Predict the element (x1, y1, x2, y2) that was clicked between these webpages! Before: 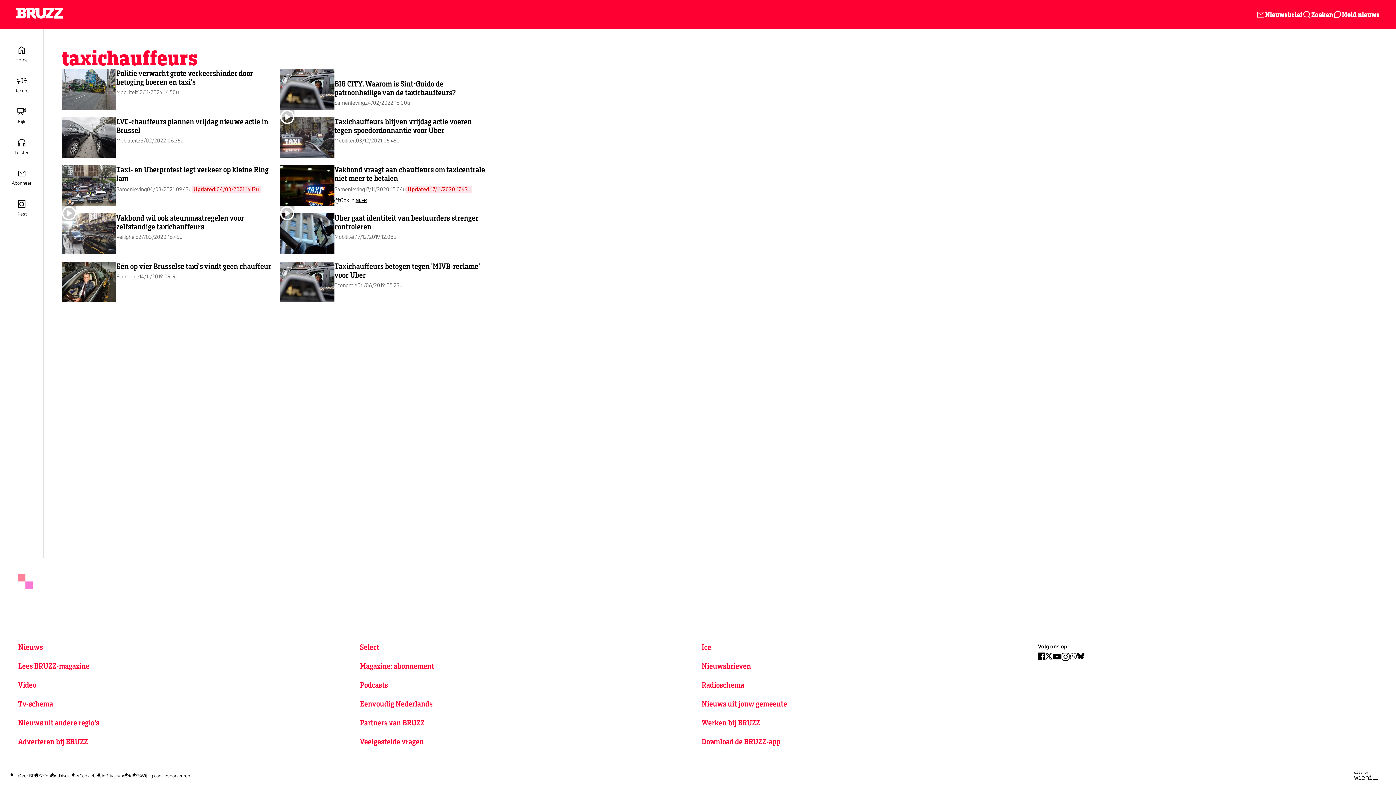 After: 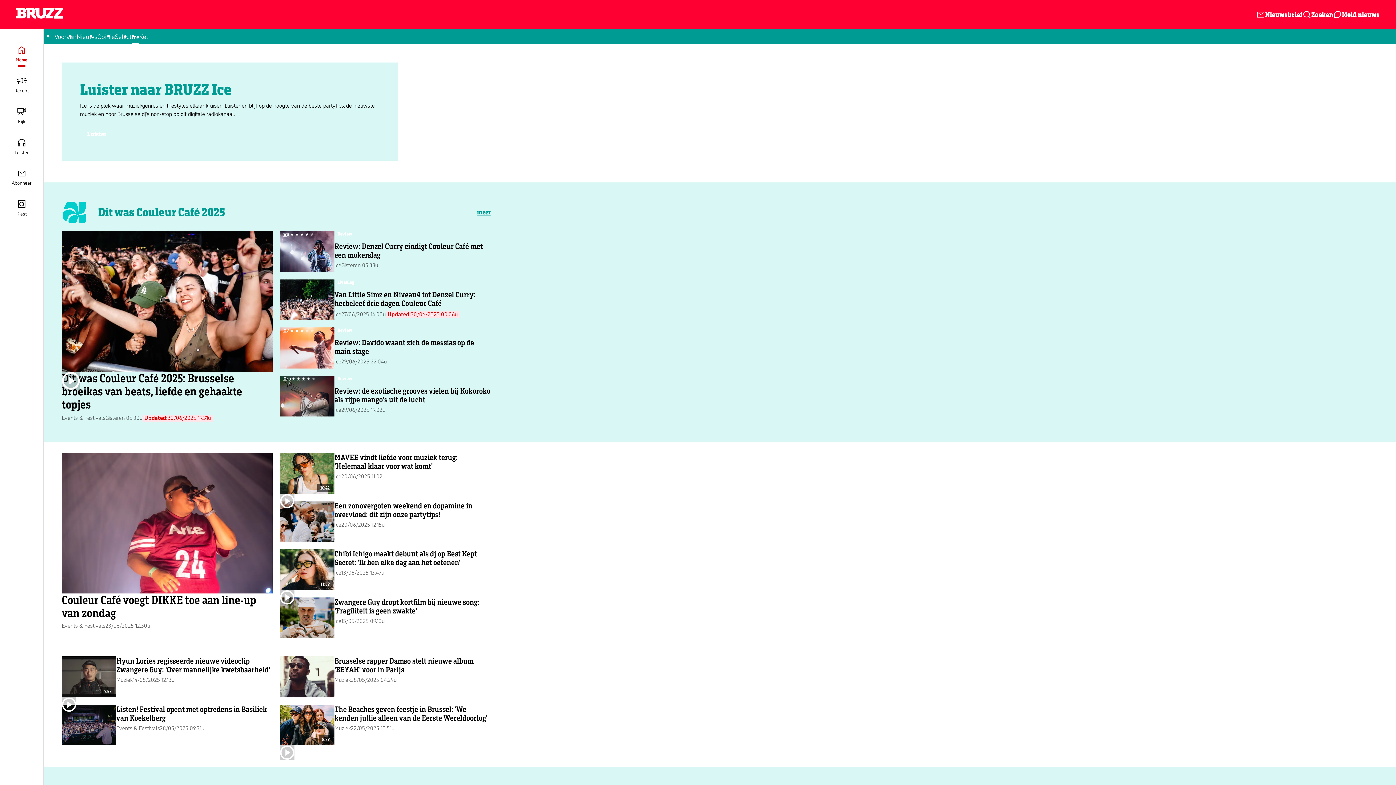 Action: bbox: (701, 642, 711, 652) label: Ice